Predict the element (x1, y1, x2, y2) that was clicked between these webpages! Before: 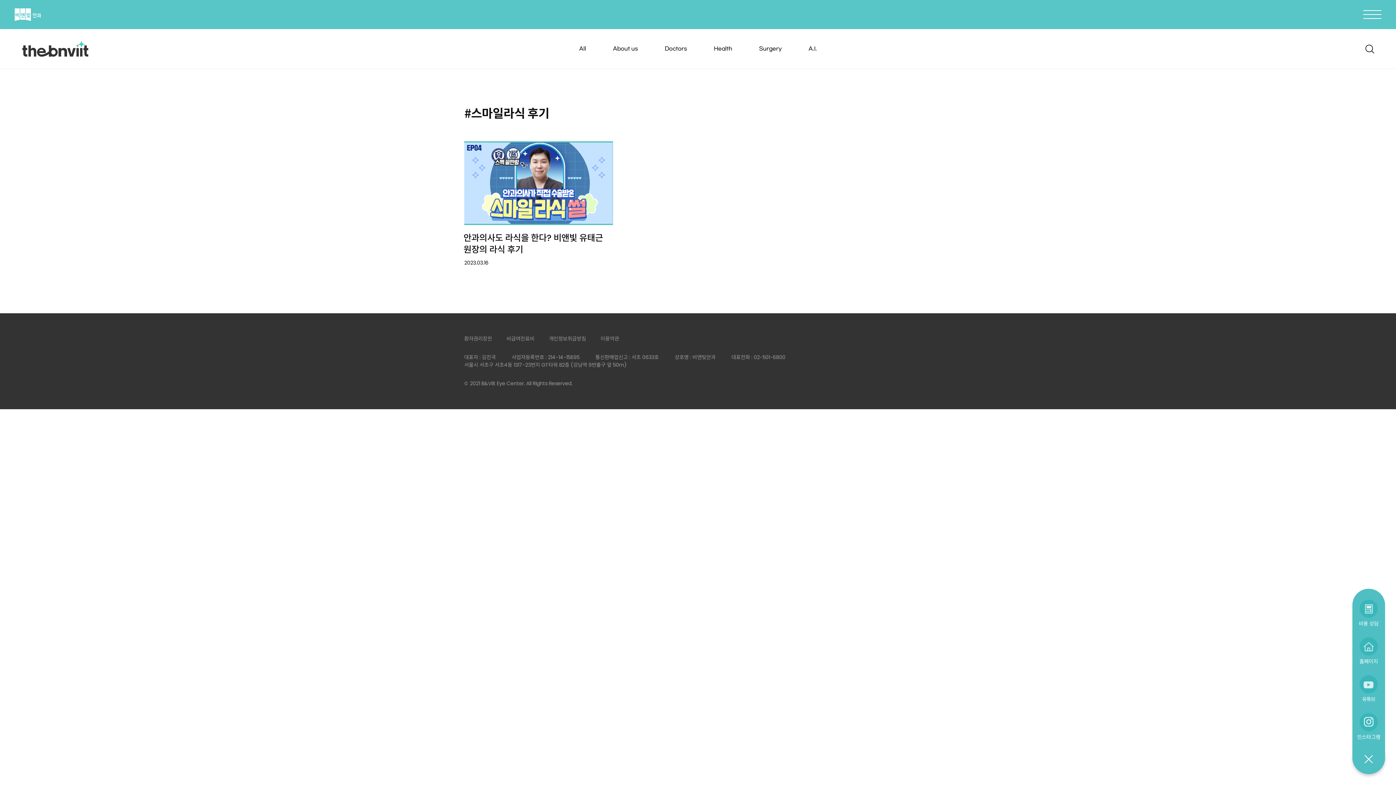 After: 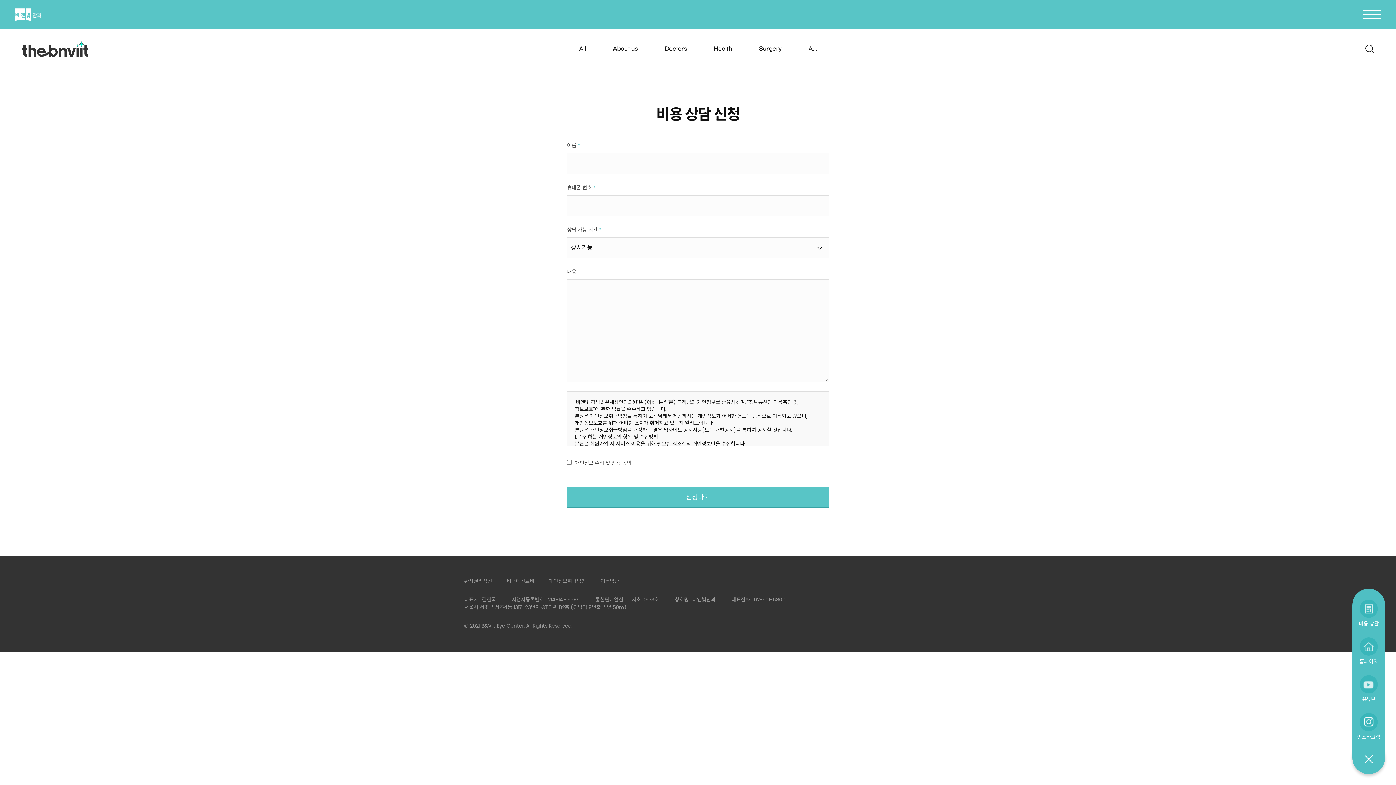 Action: label: 비용 상담 bbox: (1352, 600, 1385, 626)